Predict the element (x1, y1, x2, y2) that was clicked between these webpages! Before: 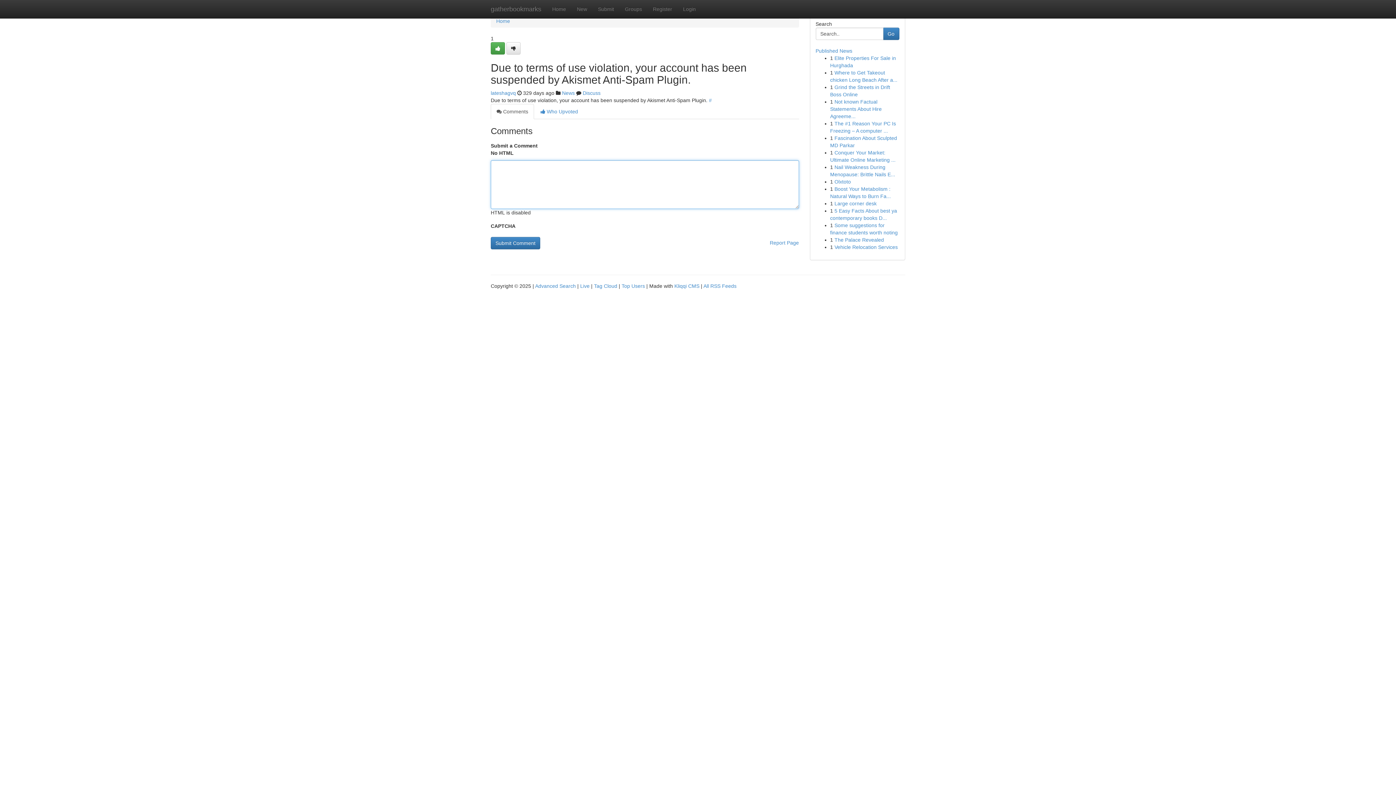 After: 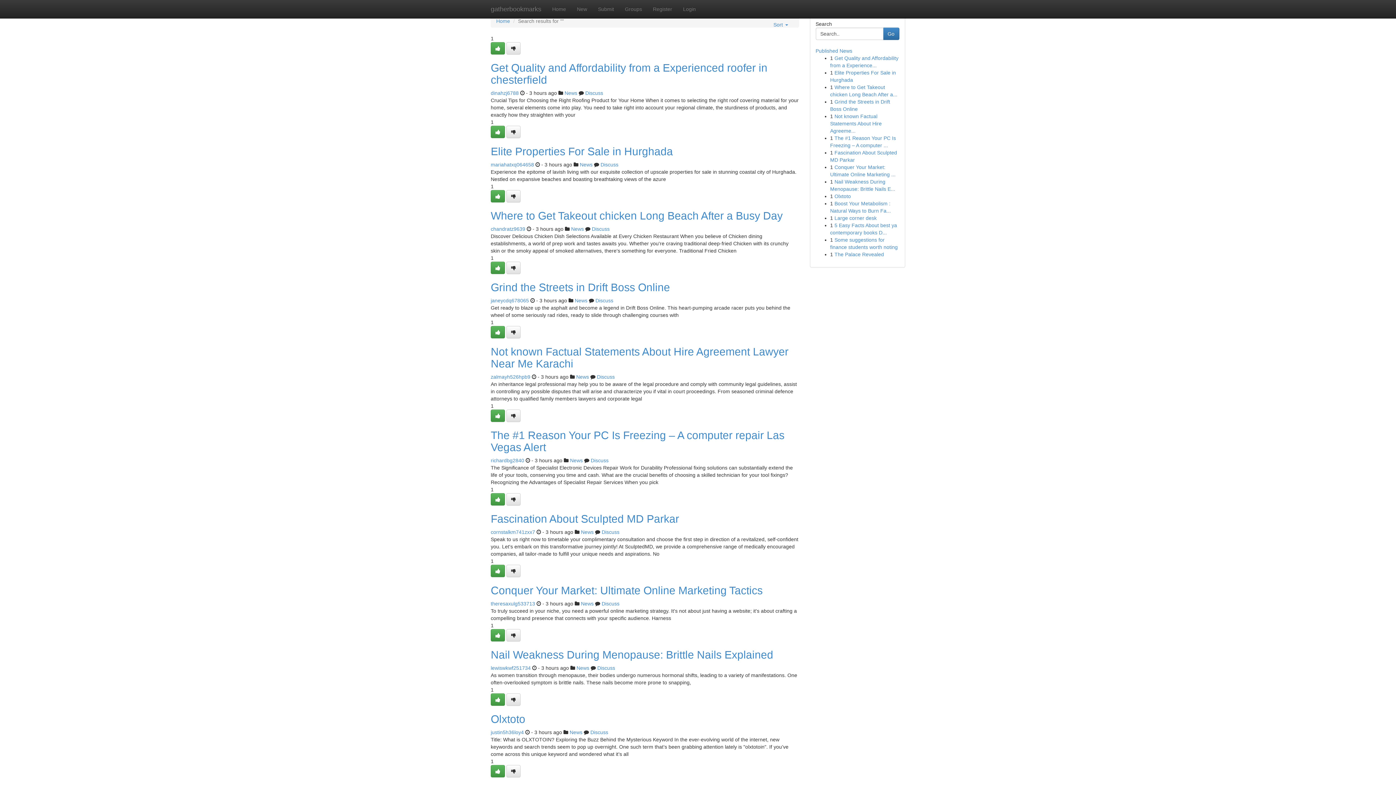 Action: bbox: (535, 283, 576, 289) label: Advanced Search